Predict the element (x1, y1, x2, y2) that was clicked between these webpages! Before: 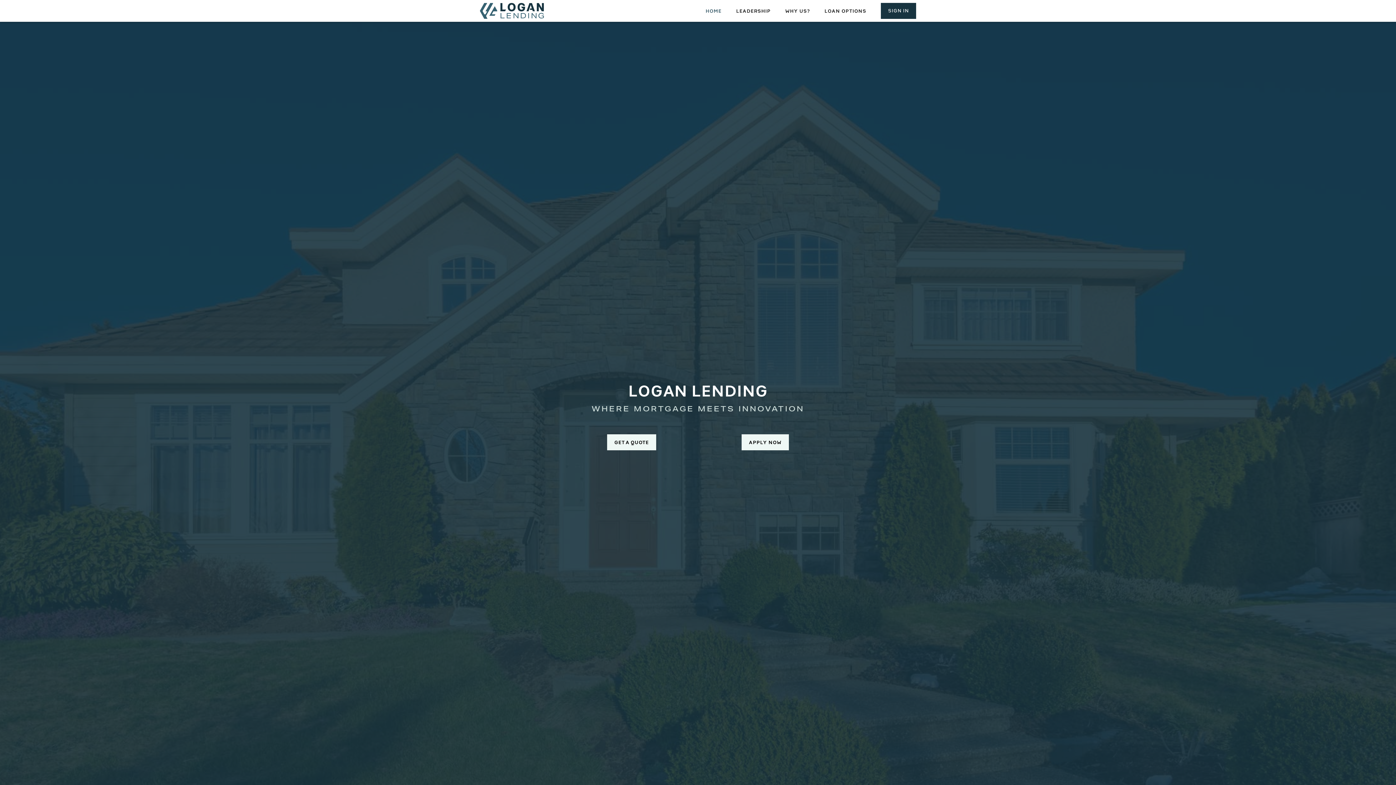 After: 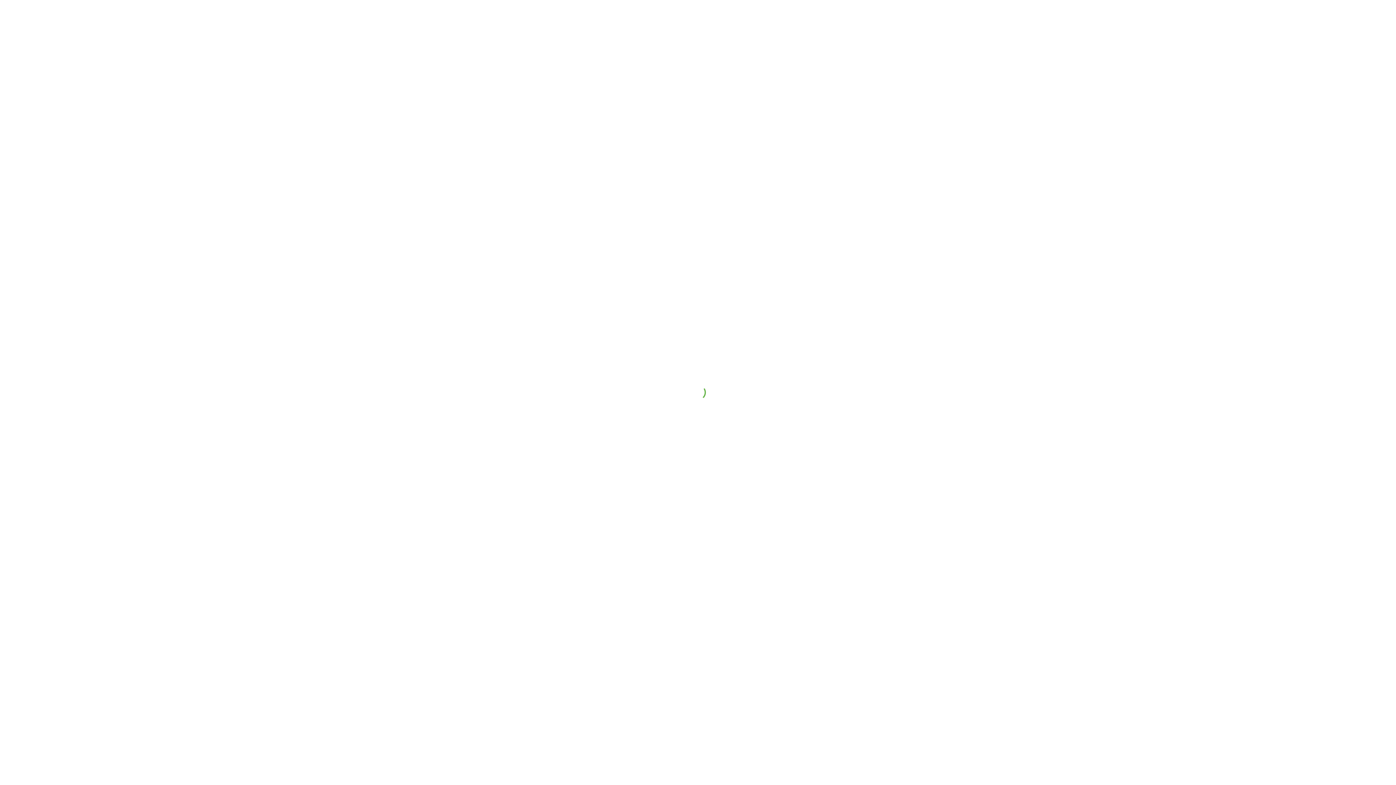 Action: bbox: (881, 2, 916, 18) label: SIGN IN